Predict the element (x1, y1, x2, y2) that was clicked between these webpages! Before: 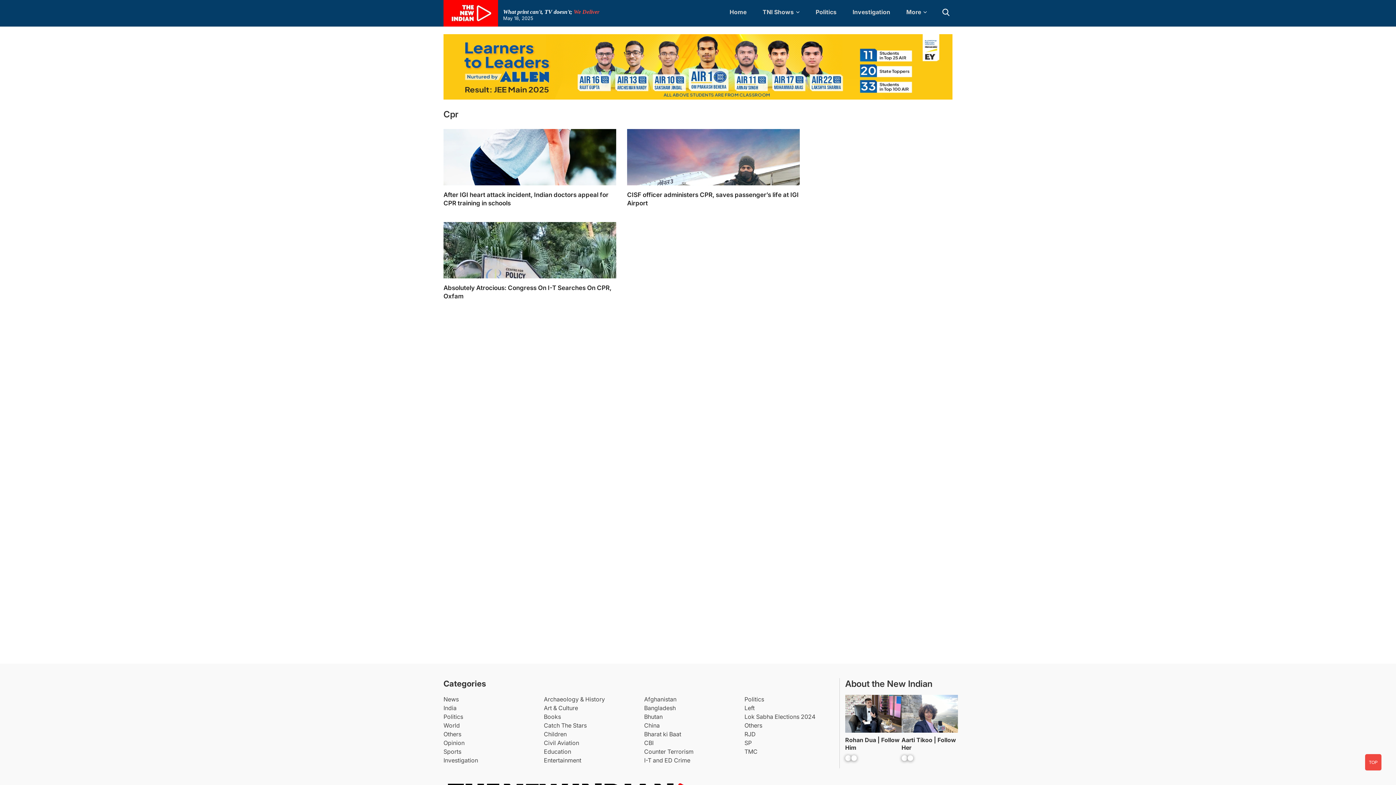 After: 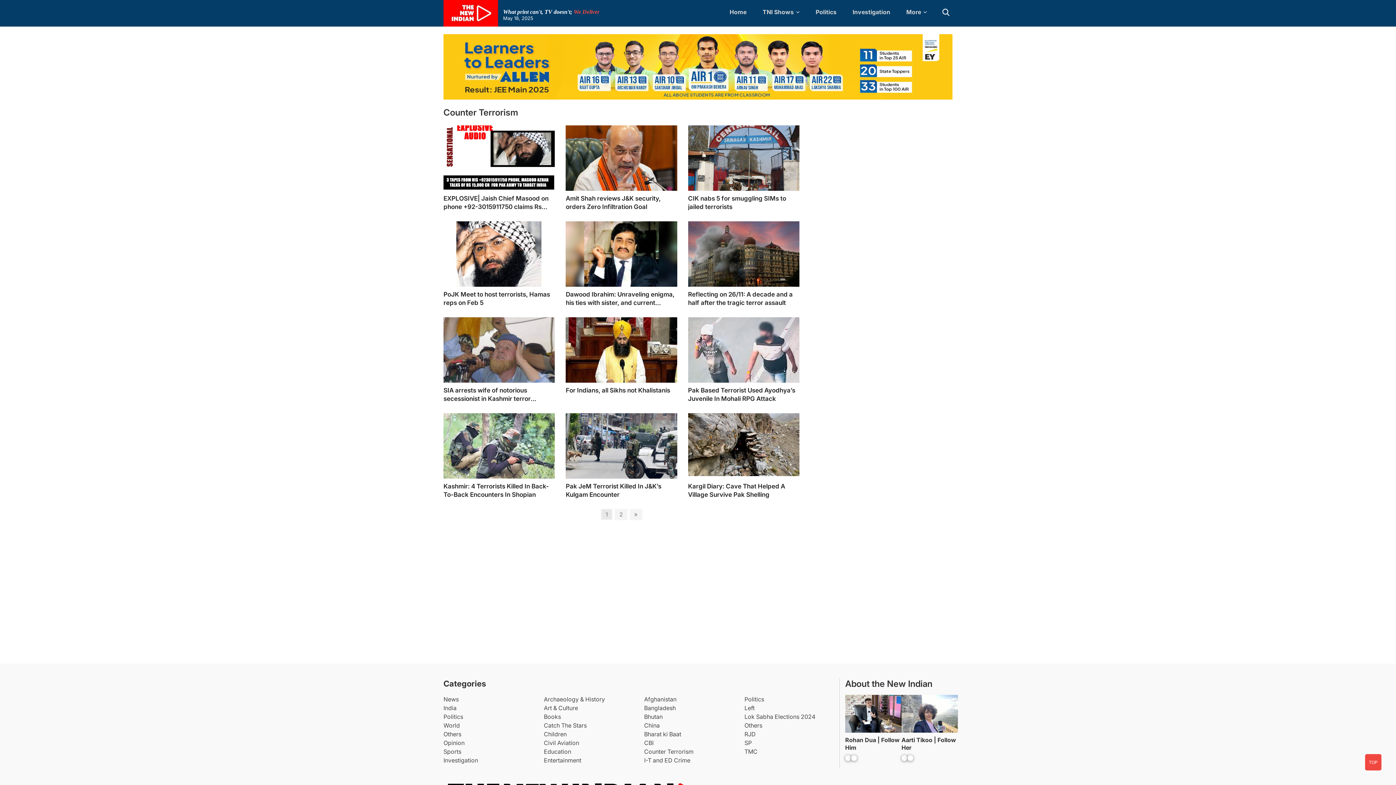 Action: label: Counter Terrorism bbox: (644, 747, 733, 756)